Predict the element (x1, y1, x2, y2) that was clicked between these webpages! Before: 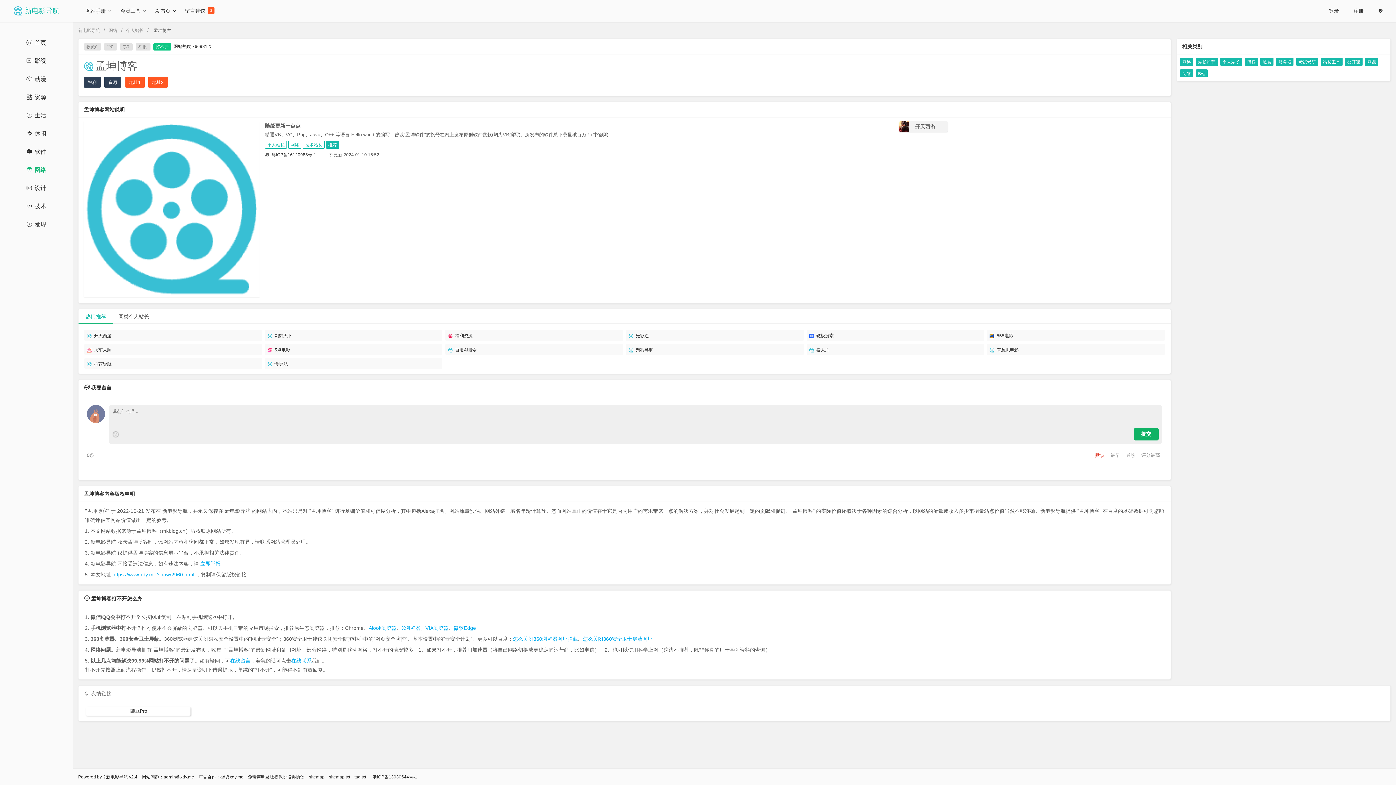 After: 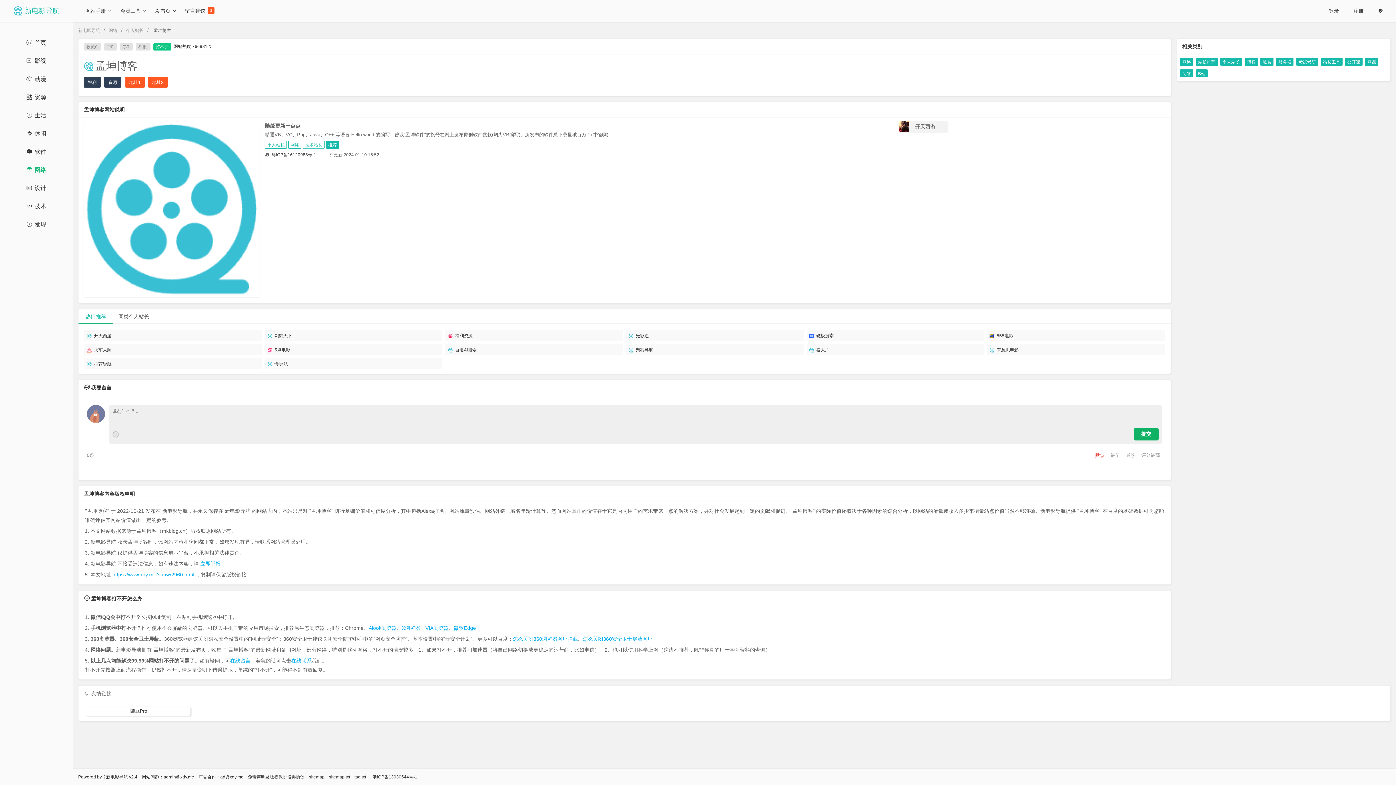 Action: label: 技术站长 bbox: (302, 140, 324, 148)